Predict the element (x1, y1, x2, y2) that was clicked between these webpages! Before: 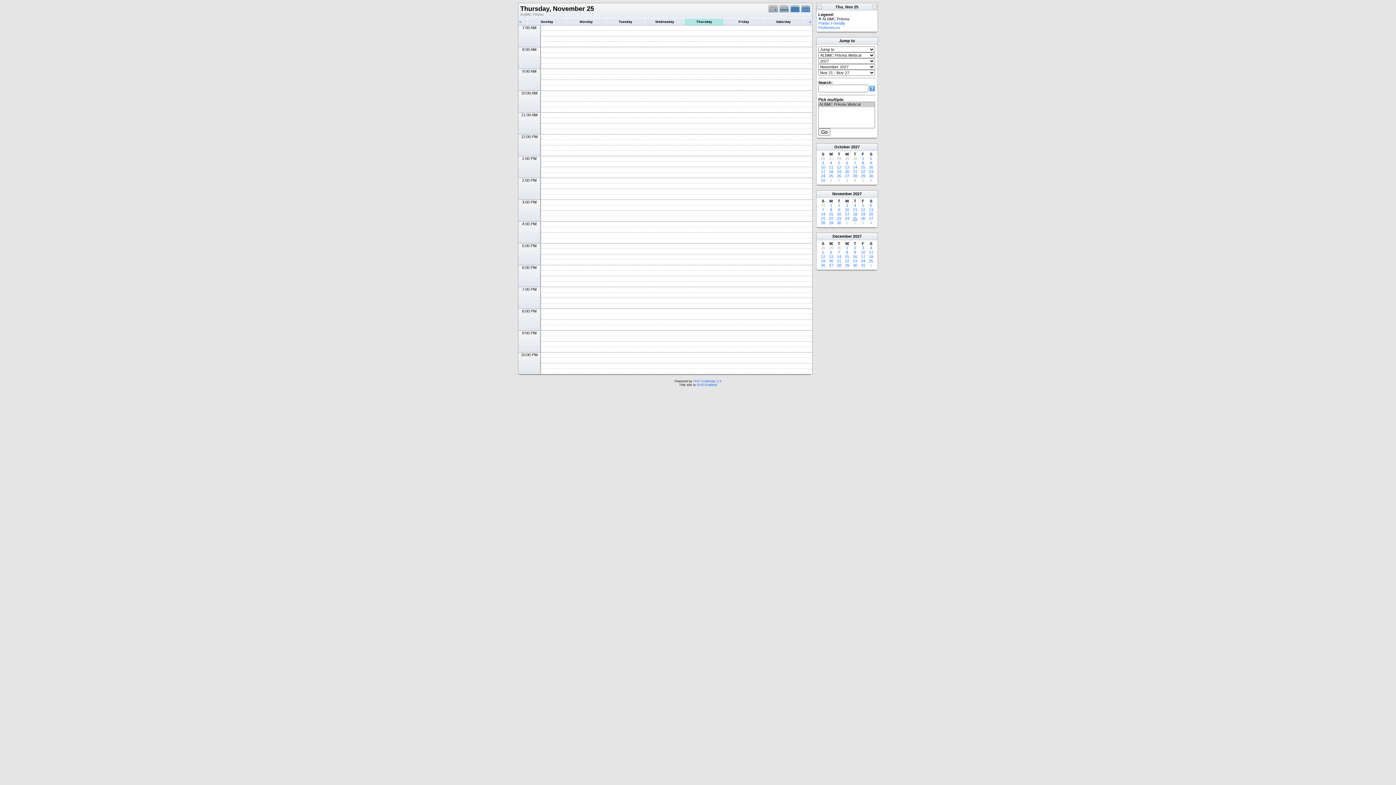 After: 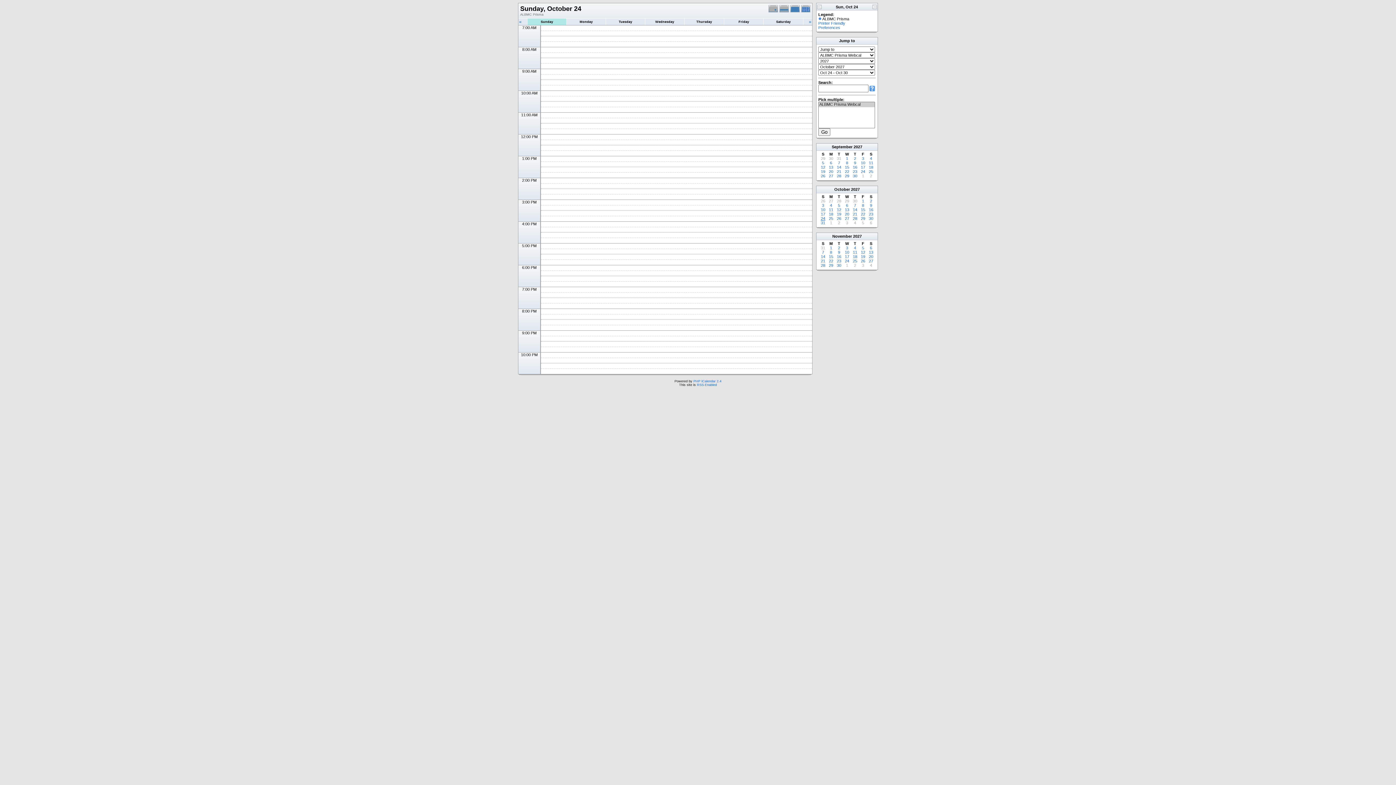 Action: bbox: (821, 173, 825, 178) label: 24